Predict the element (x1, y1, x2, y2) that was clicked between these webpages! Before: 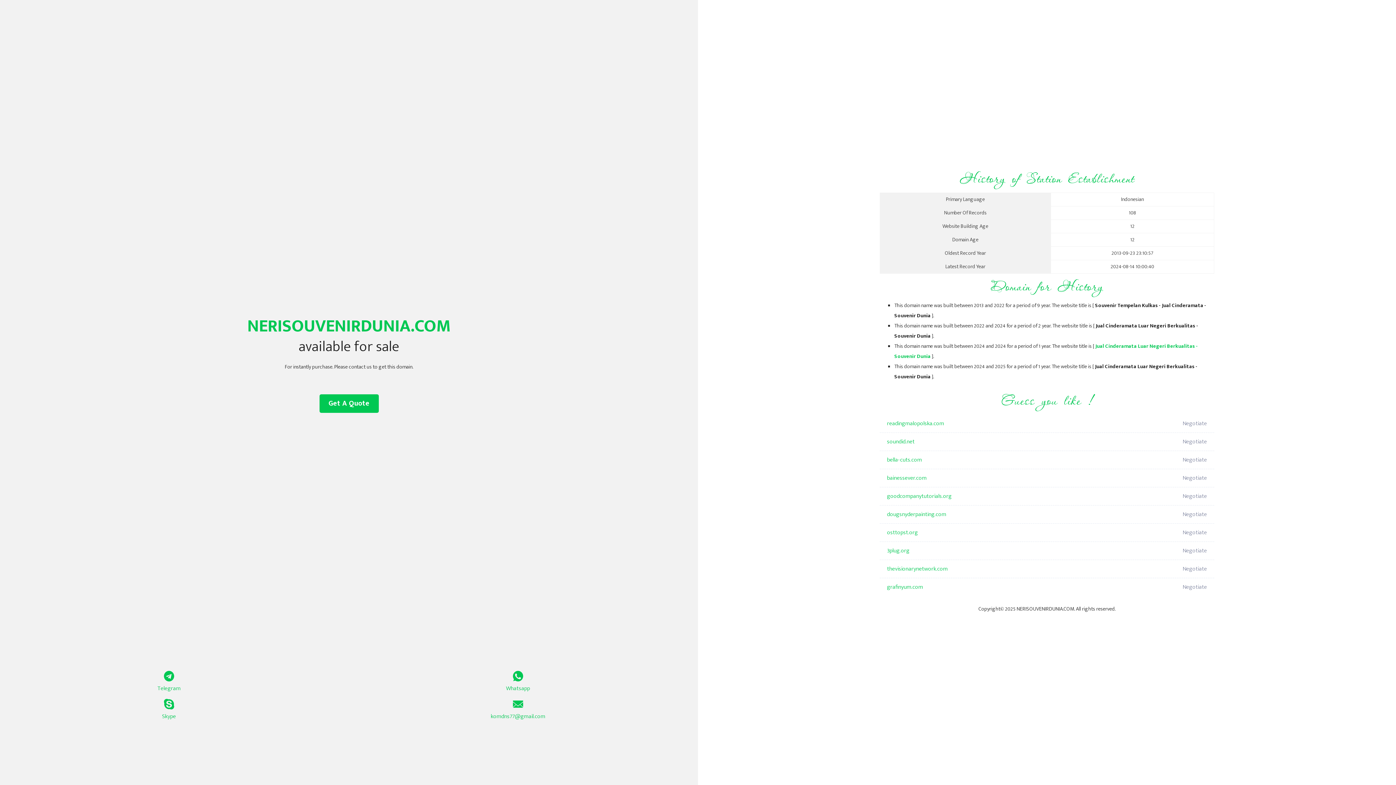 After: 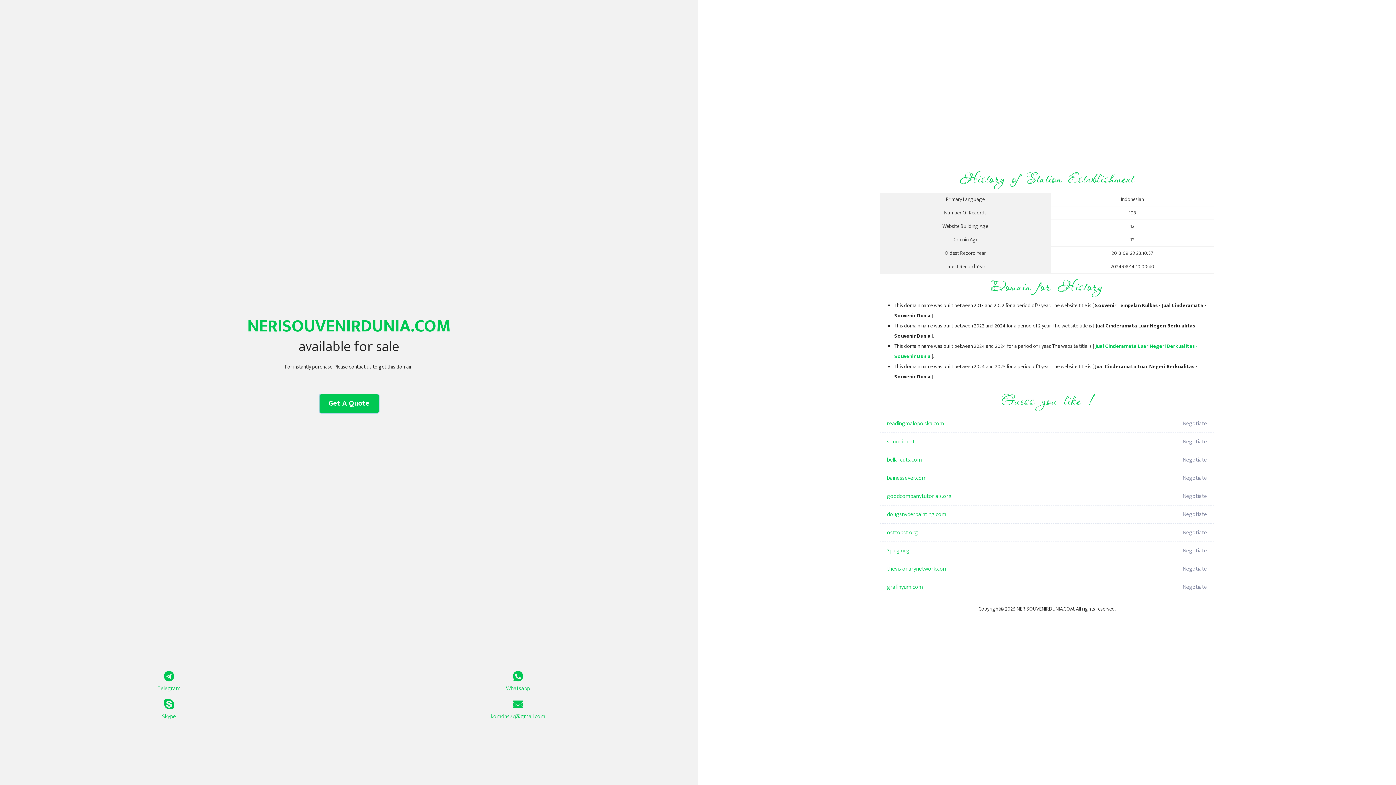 Action: label: Get A Quote bbox: (319, 394, 378, 413)